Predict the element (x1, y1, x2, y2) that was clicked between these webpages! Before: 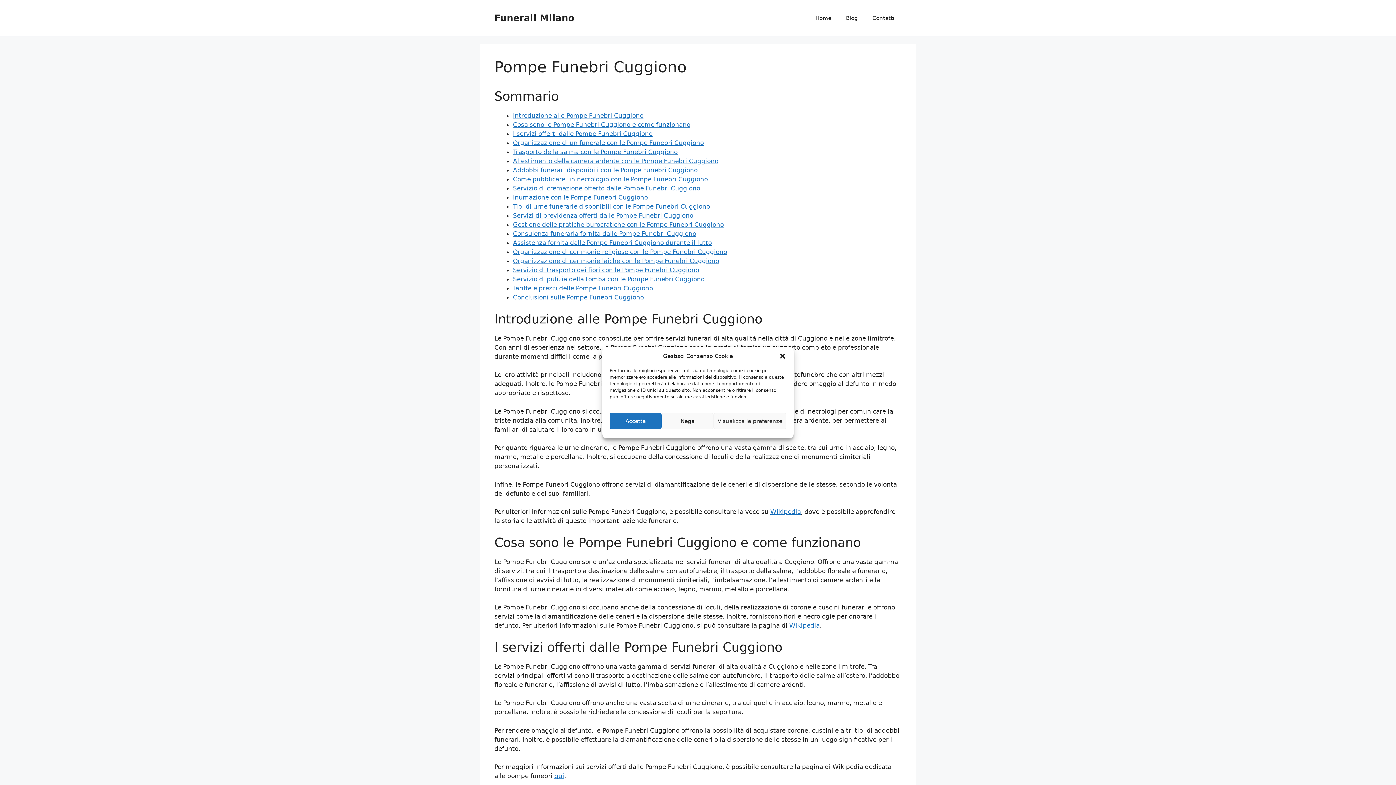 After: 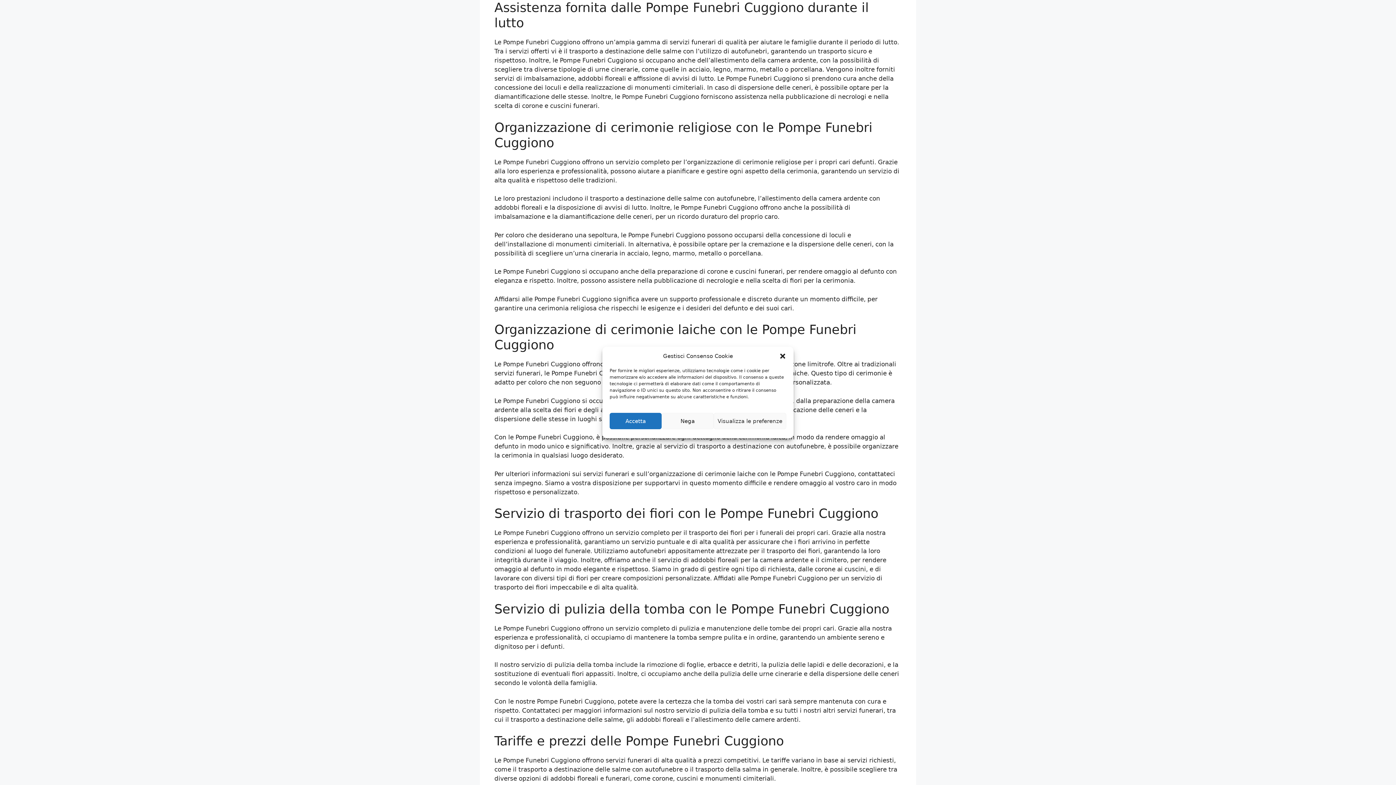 Action: label: Assistenza fornita dalle Pompe Funebri Cuggiono durante il lutto bbox: (513, 239, 712, 246)